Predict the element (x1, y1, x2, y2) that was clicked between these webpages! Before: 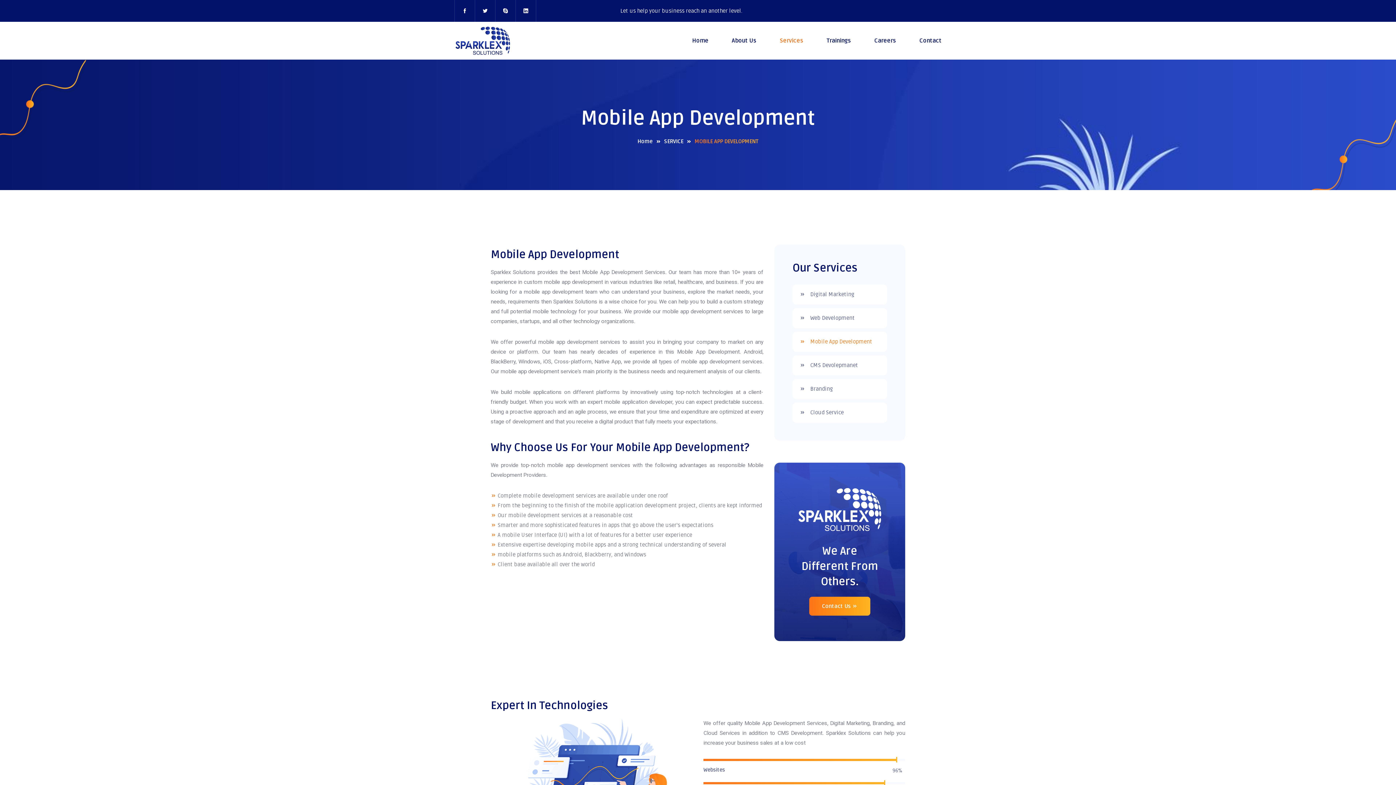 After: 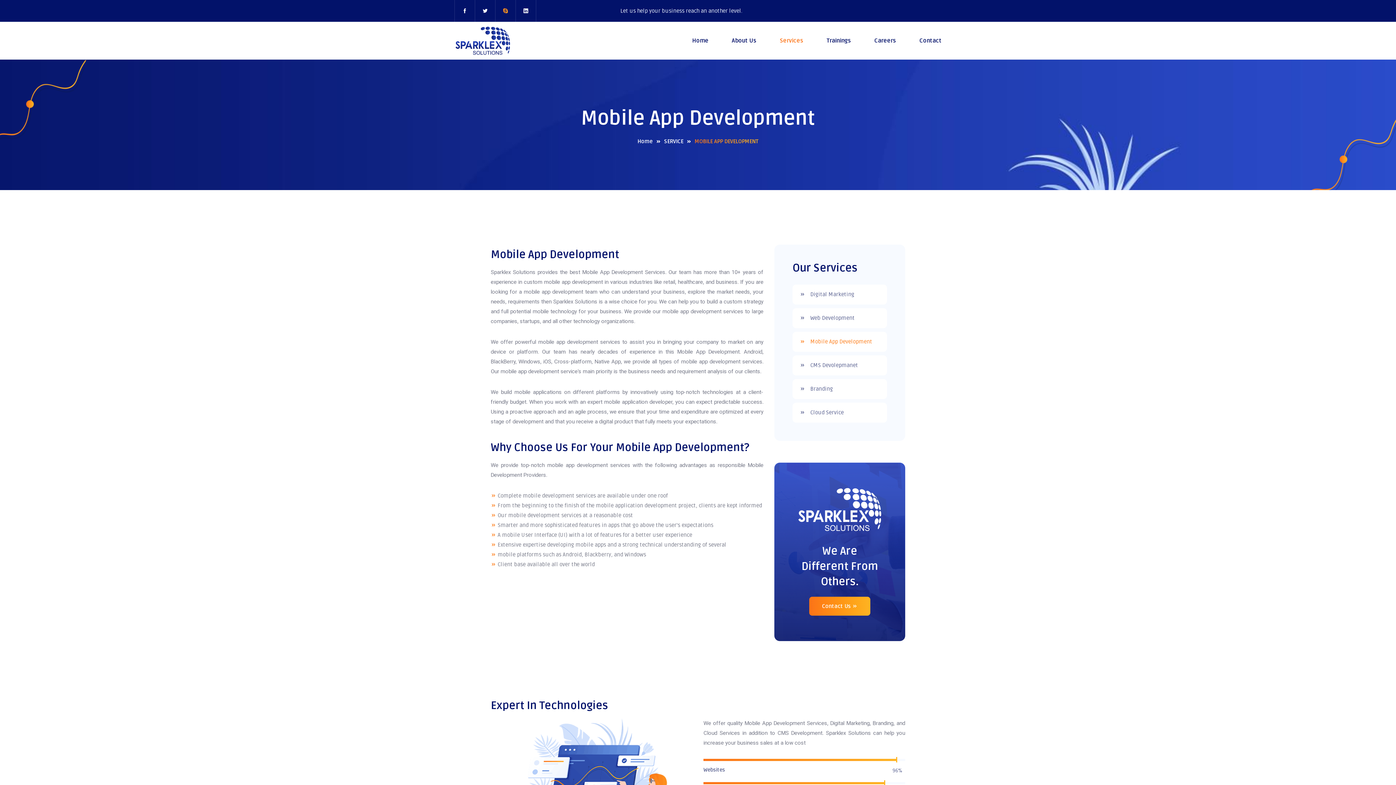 Action: bbox: (495, 0, 515, 21)